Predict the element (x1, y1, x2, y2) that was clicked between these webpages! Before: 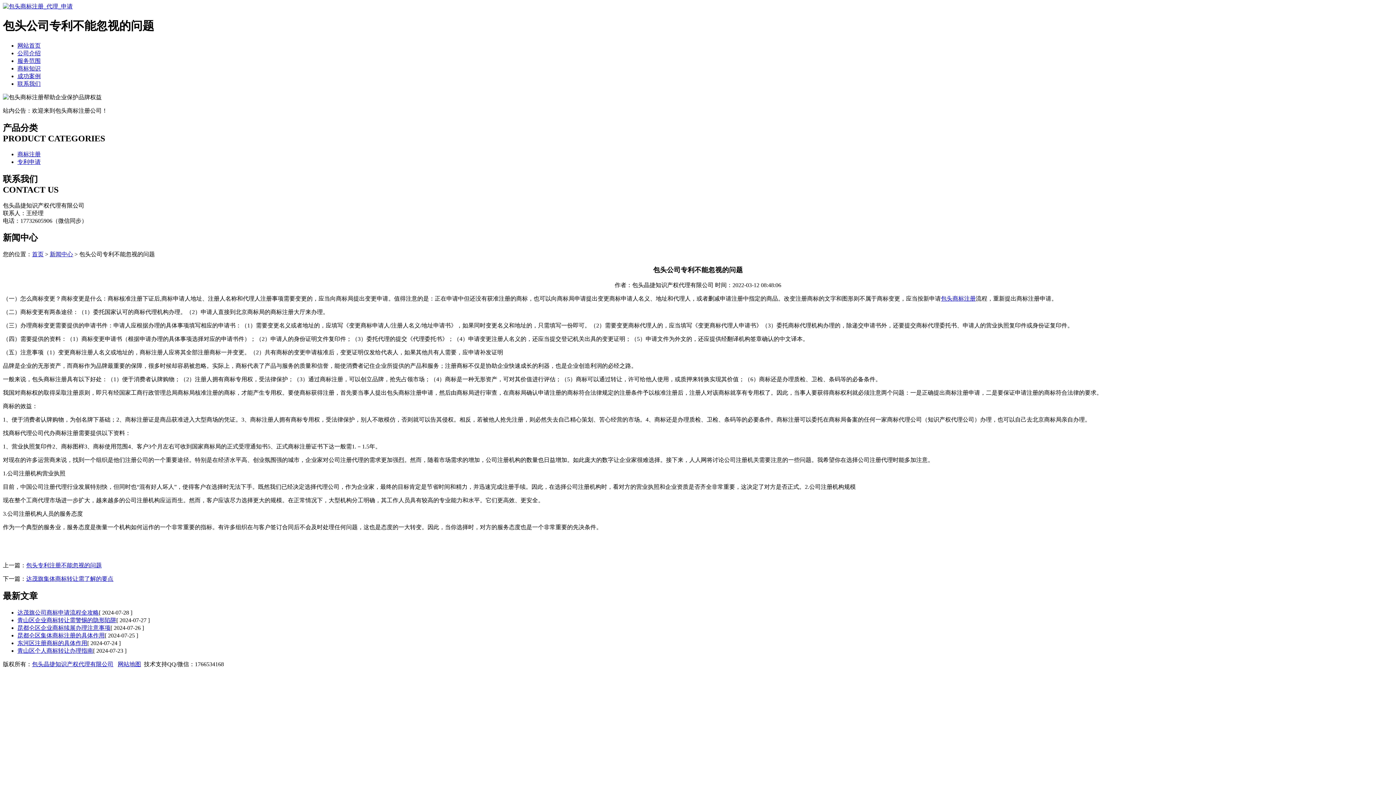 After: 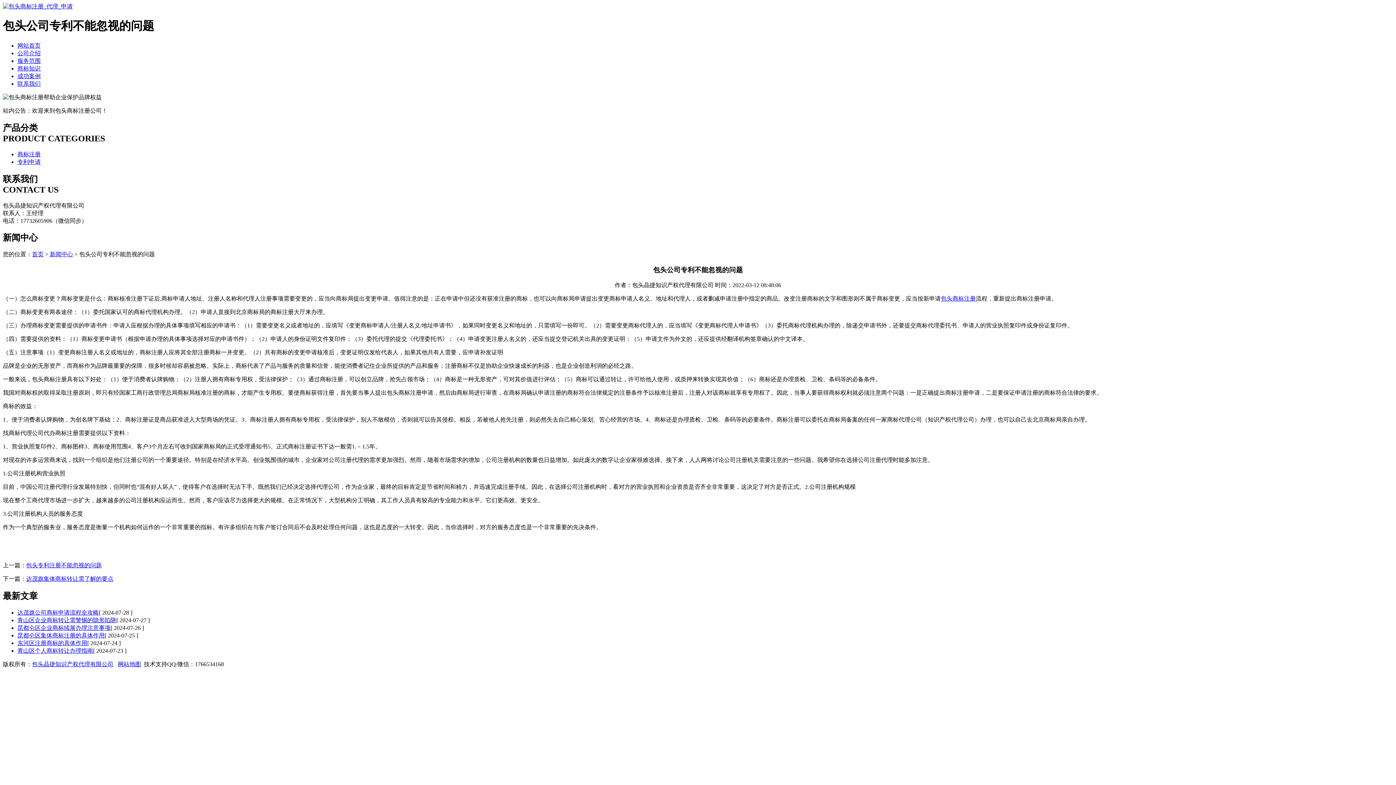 Action: bbox: (17, 640, 87, 646) label: 东河区注册商标的具体作用